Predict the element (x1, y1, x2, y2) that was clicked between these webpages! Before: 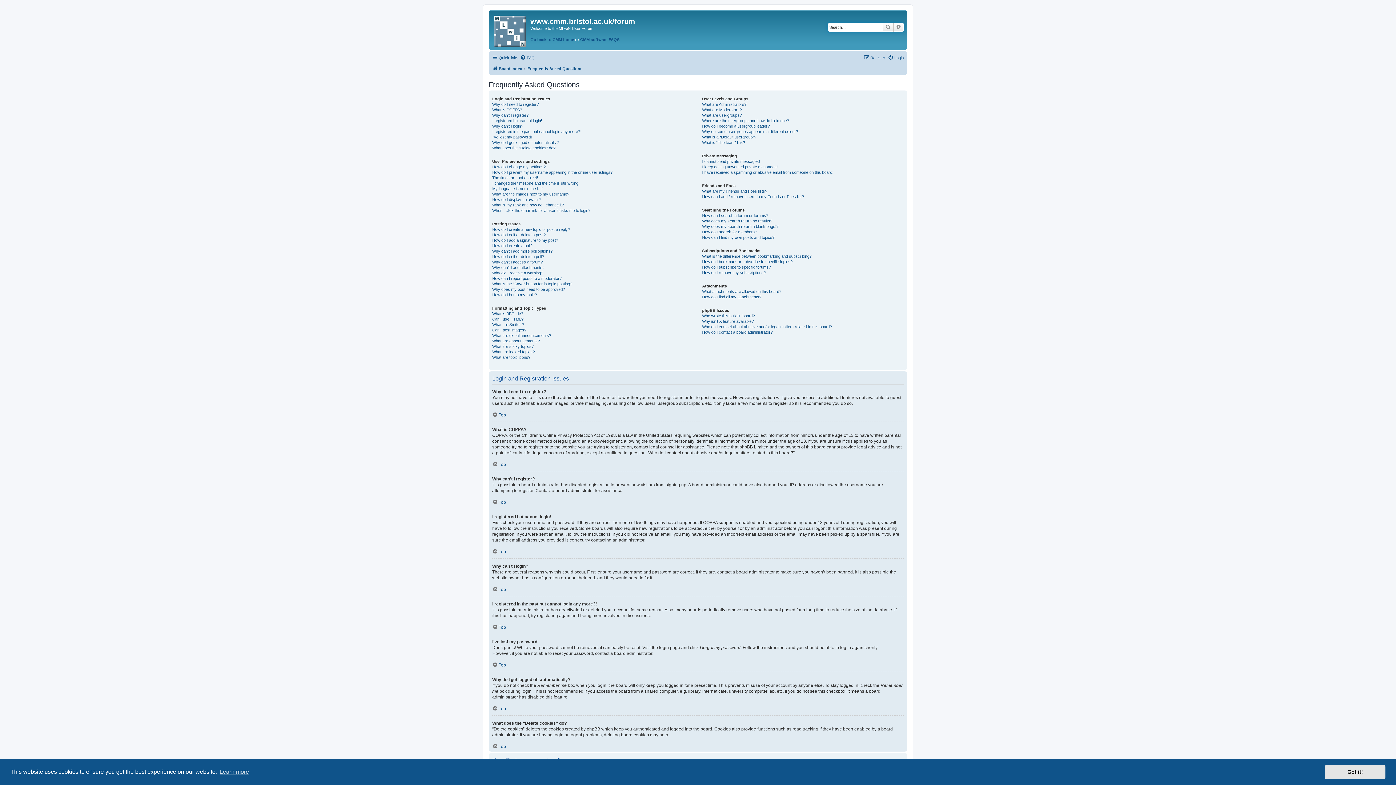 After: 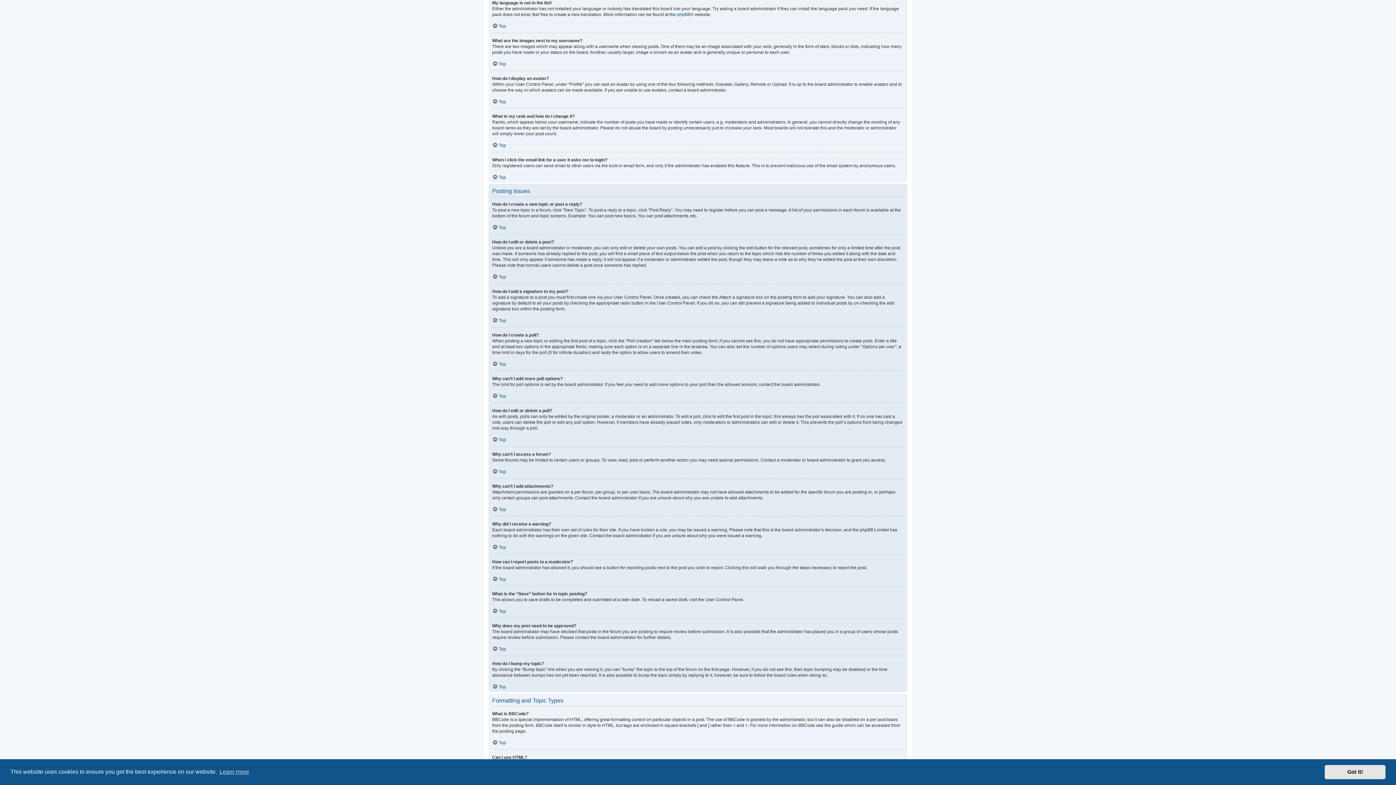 Action: bbox: (492, 186, 542, 191) label: My language is not in the list!